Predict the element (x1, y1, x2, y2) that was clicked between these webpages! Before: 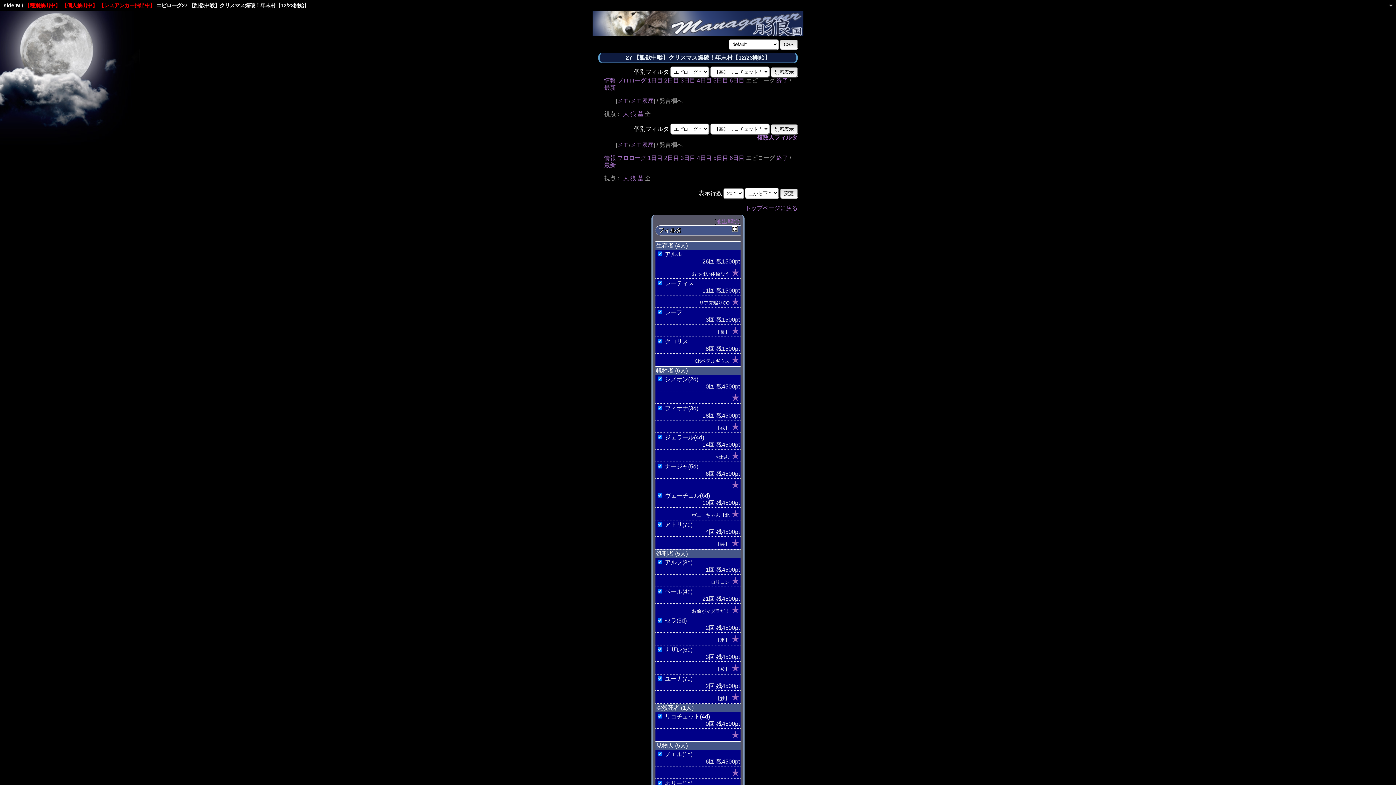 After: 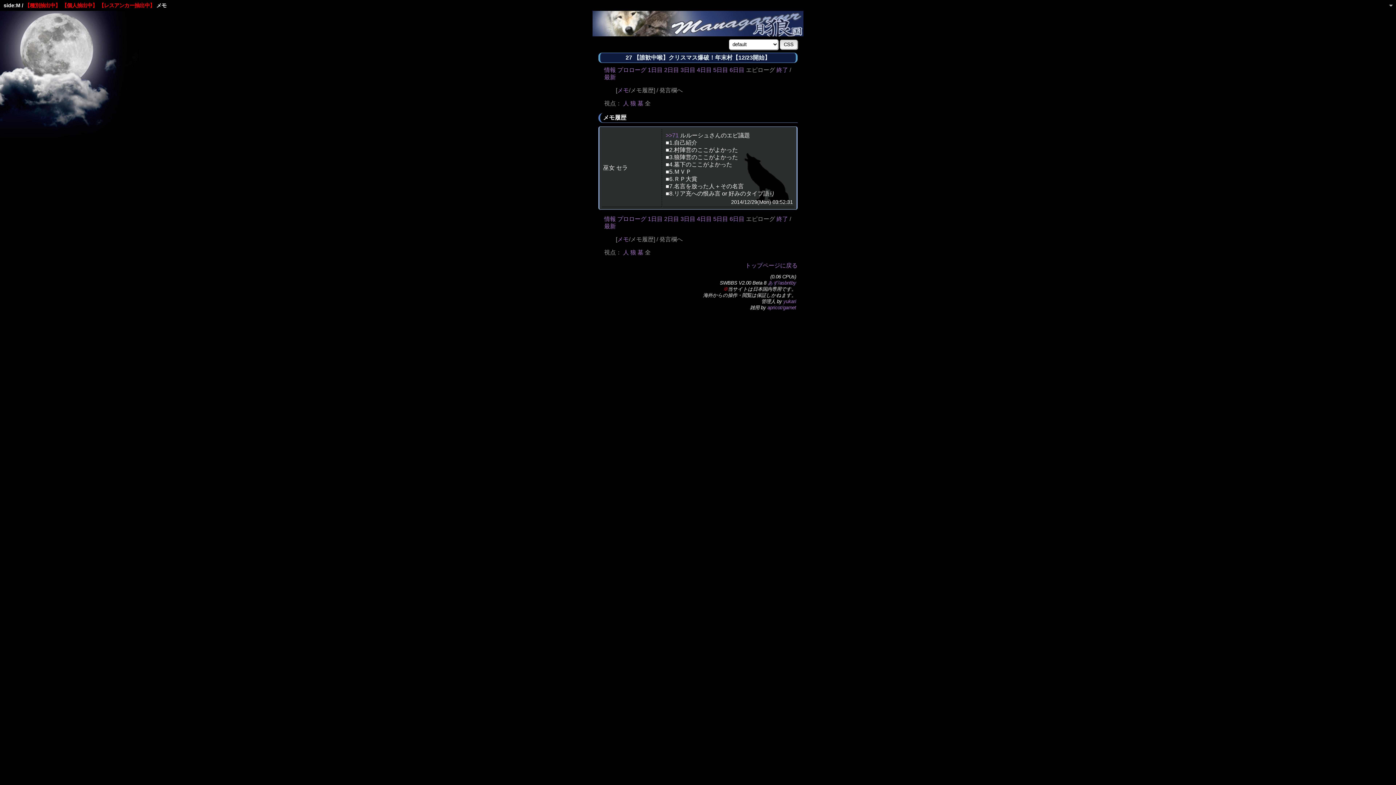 Action: bbox: (630, 141, 653, 148) label: メモ履歴